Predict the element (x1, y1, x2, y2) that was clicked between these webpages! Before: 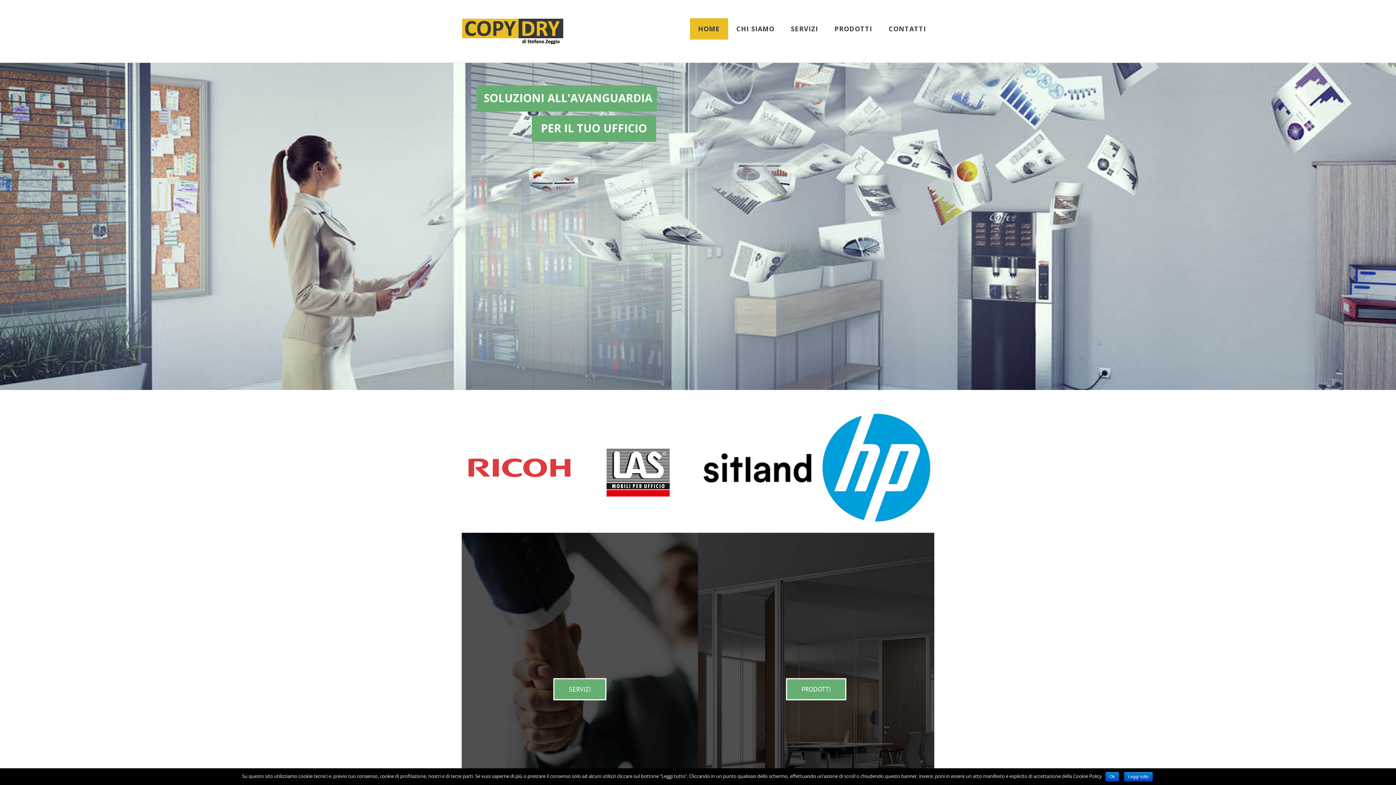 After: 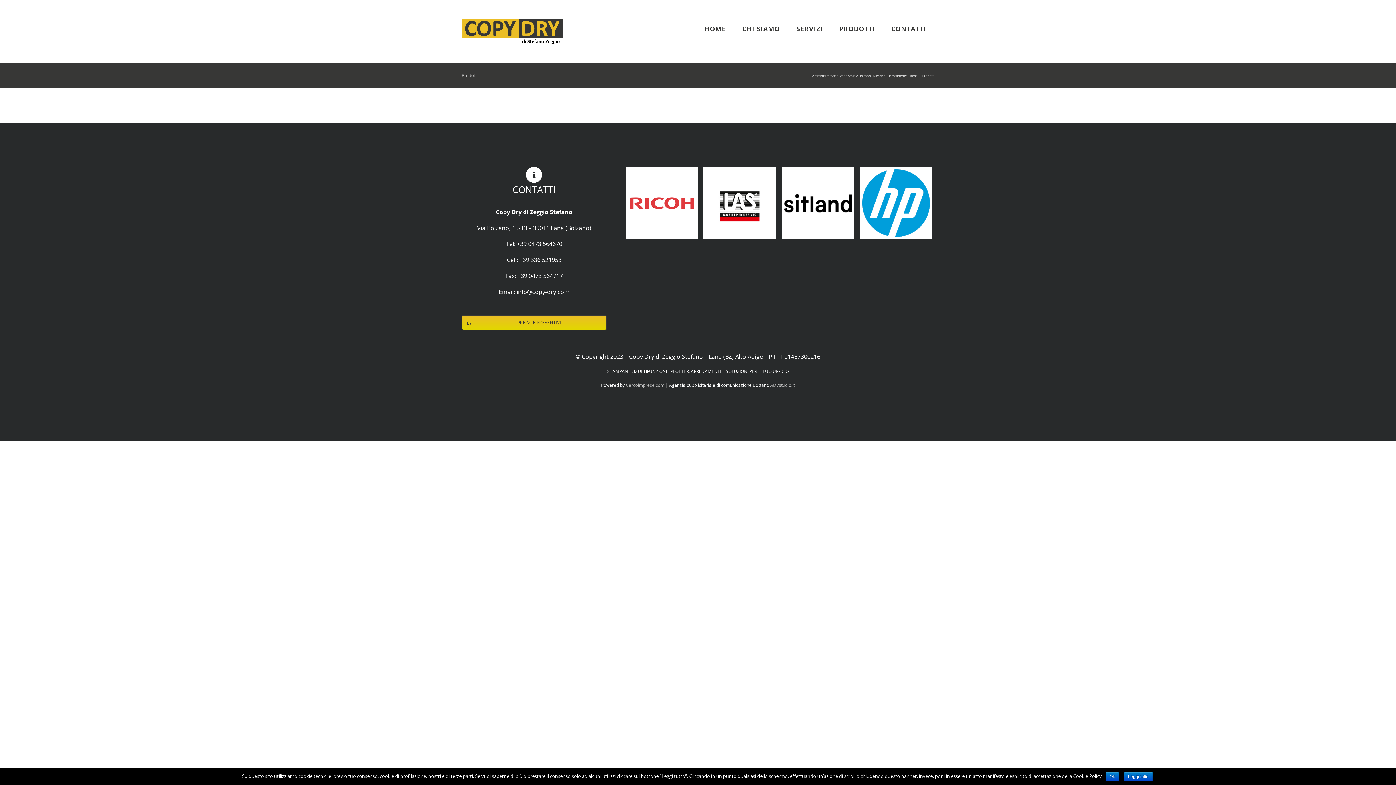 Action: label: PRODOTTI bbox: (826, 18, 880, 39)